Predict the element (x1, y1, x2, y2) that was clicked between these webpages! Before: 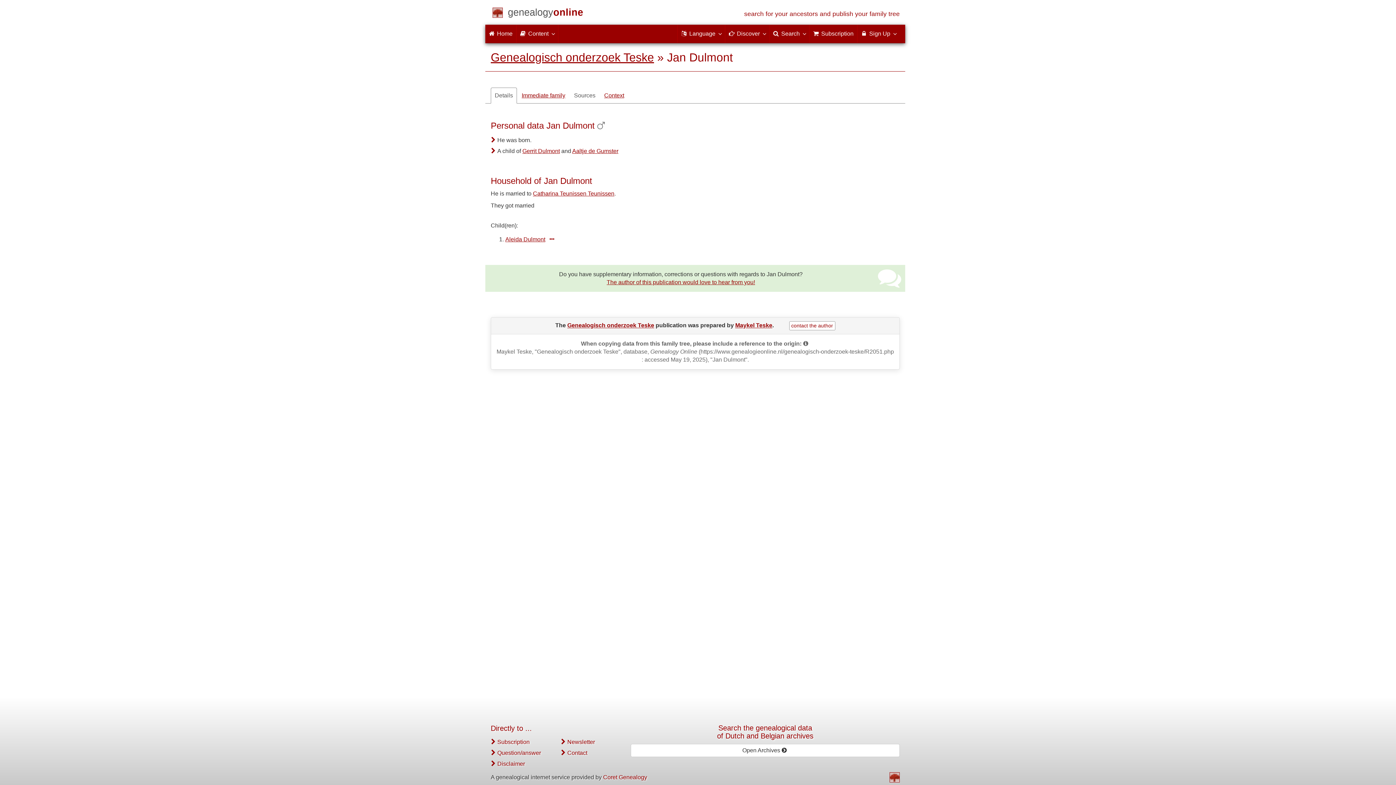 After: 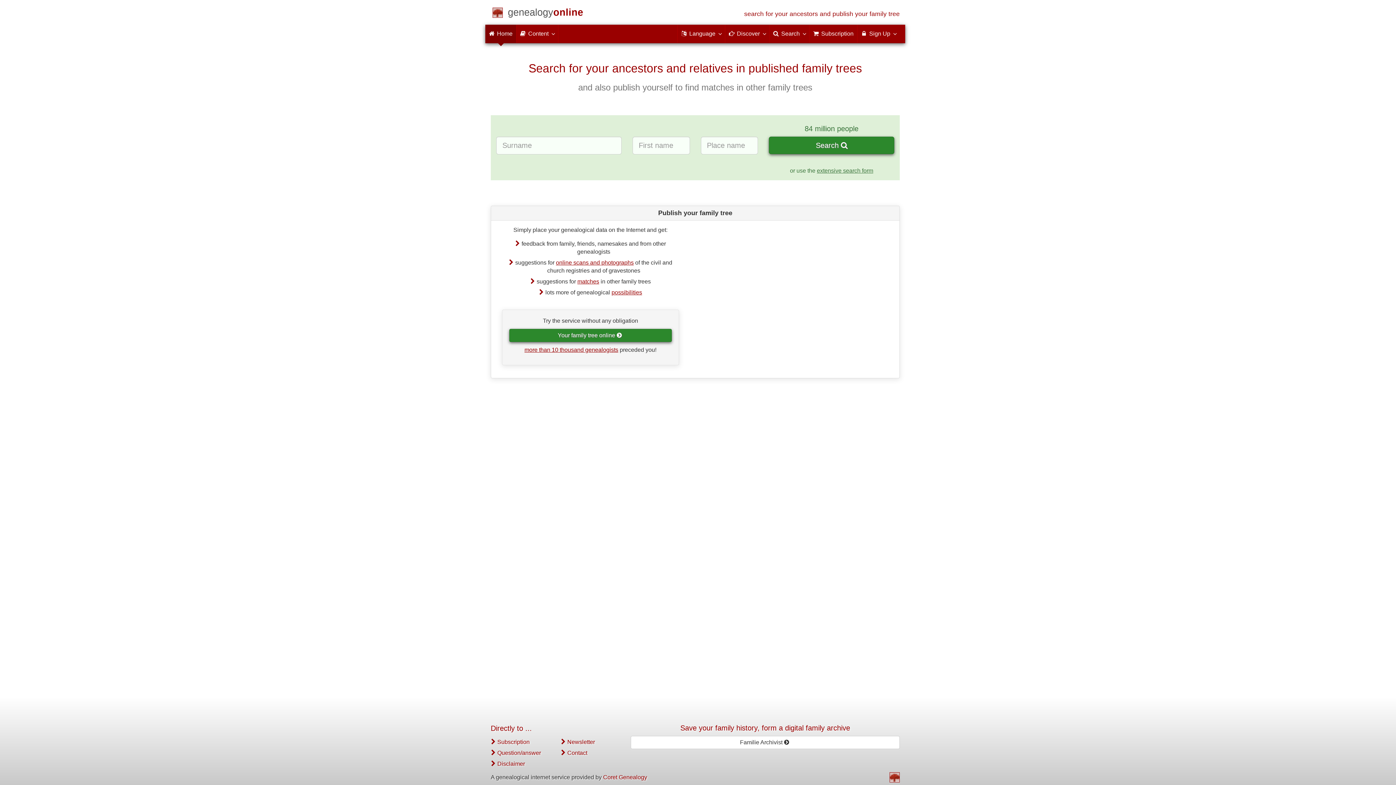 Action: bbox: (889, 772, 900, 782)